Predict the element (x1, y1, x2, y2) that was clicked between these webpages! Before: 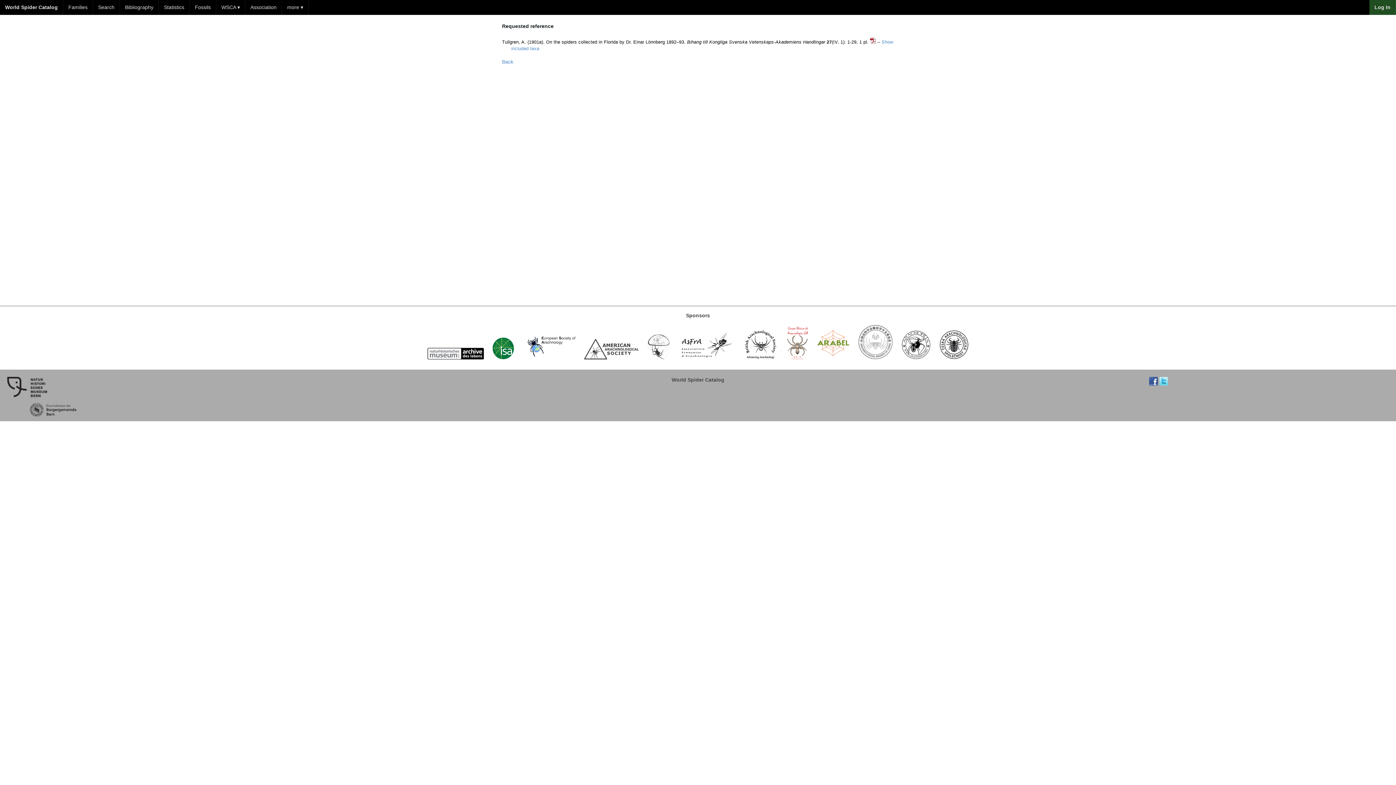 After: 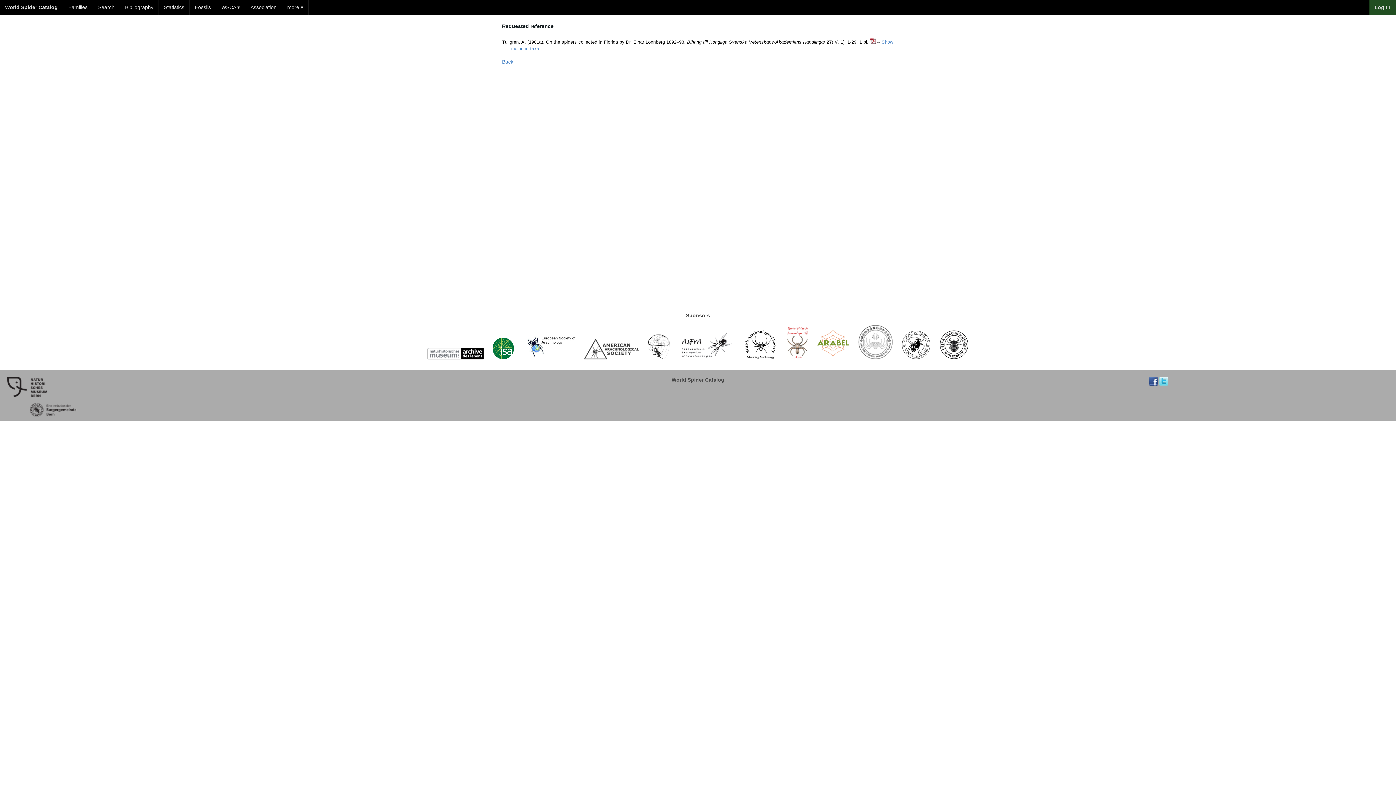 Action: label:   bbox: (1149, 381, 1159, 386)